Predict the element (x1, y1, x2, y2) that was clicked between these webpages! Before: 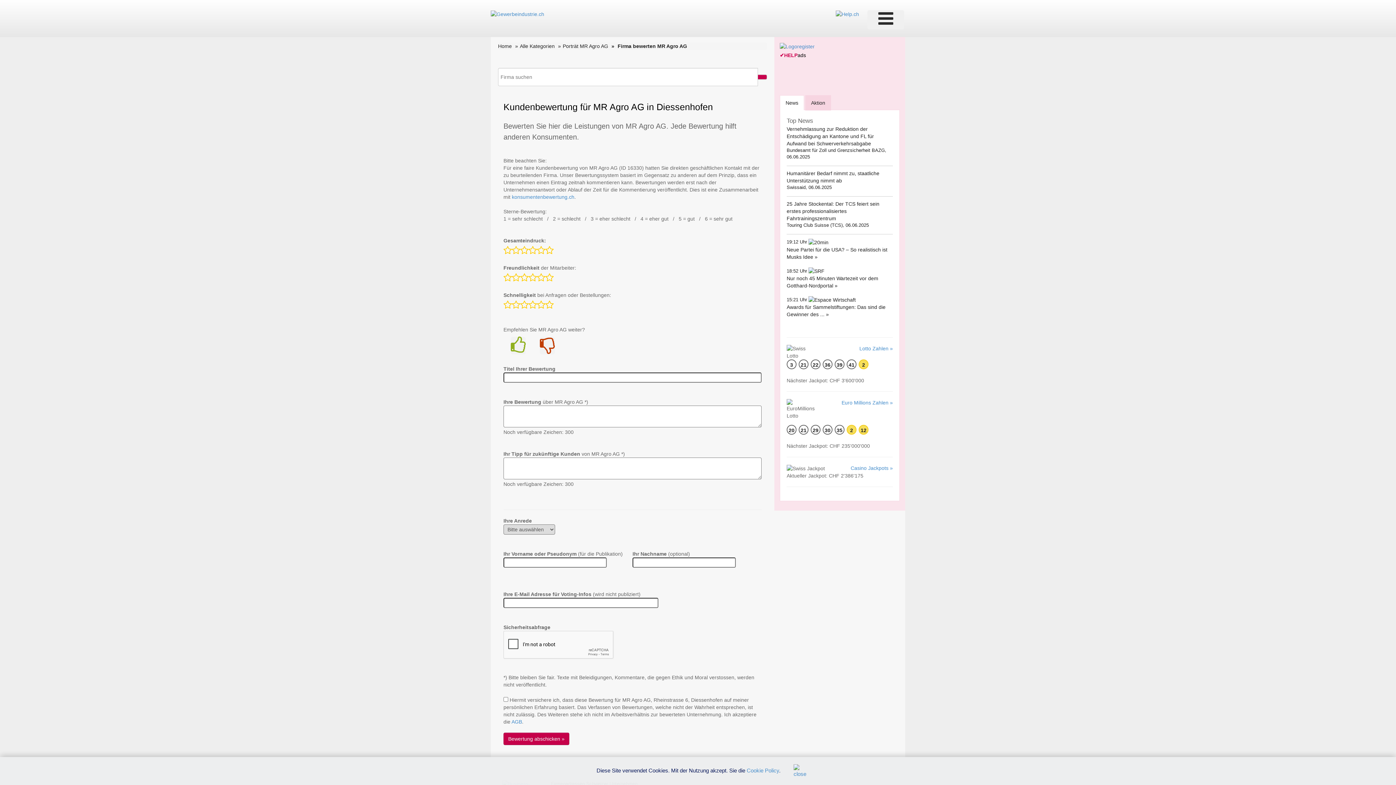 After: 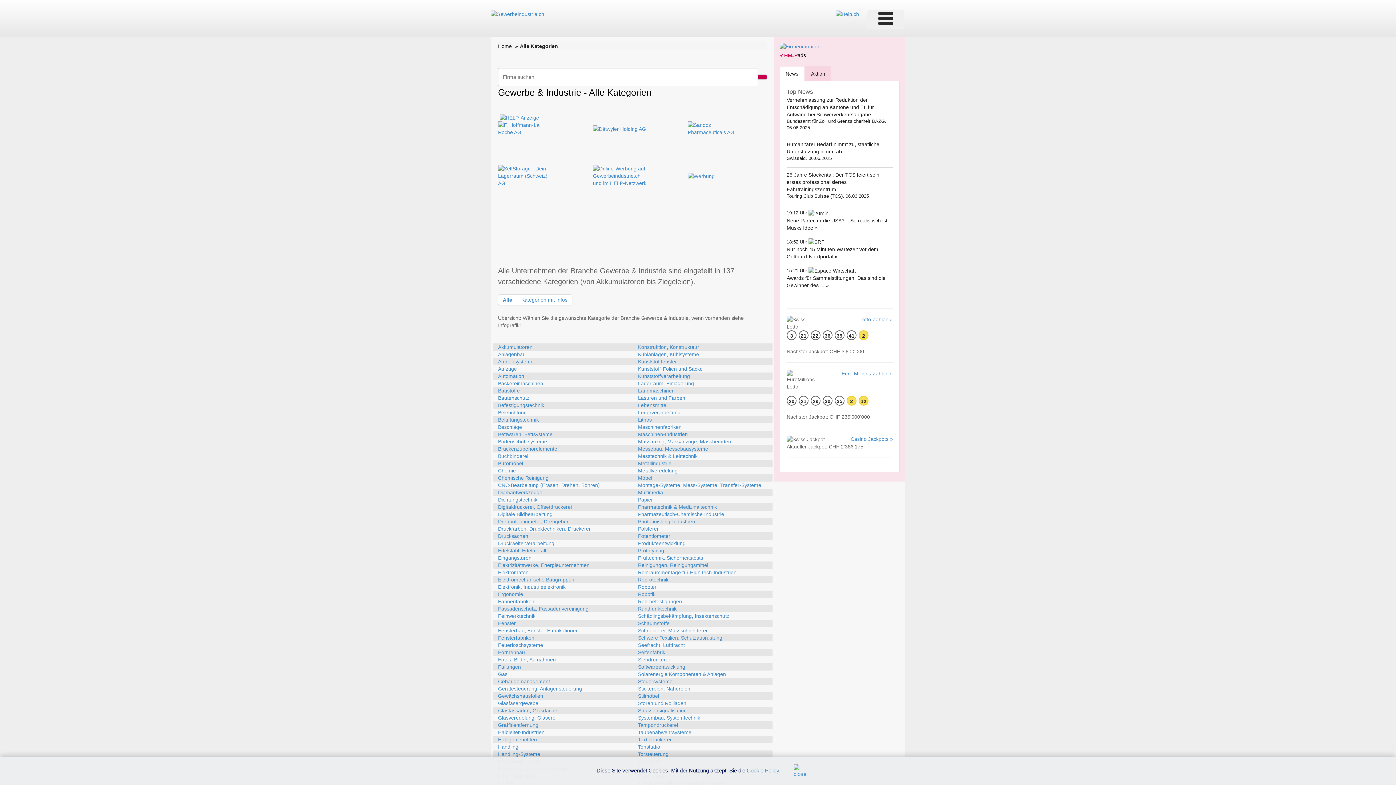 Action: bbox: (520, 43, 554, 49) label: Alle Kategorien